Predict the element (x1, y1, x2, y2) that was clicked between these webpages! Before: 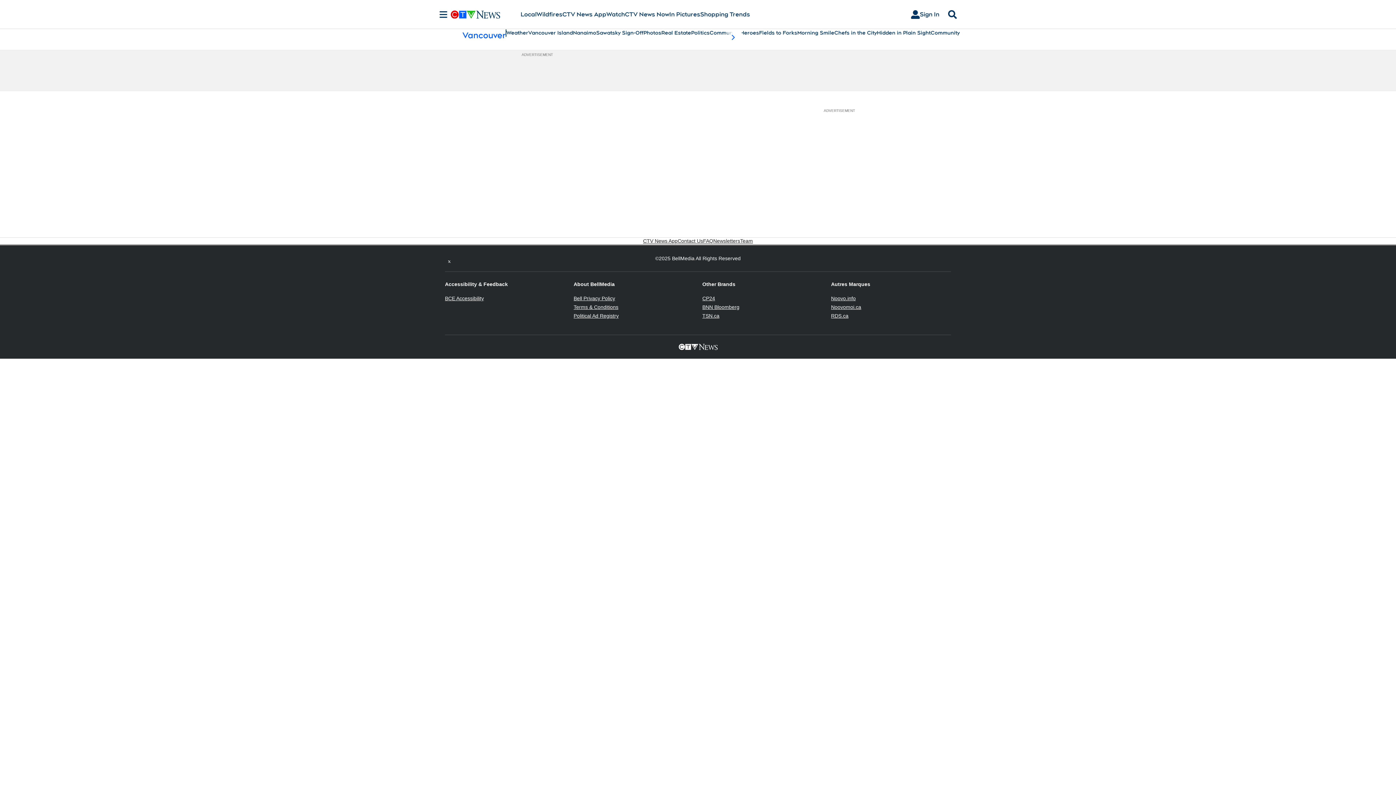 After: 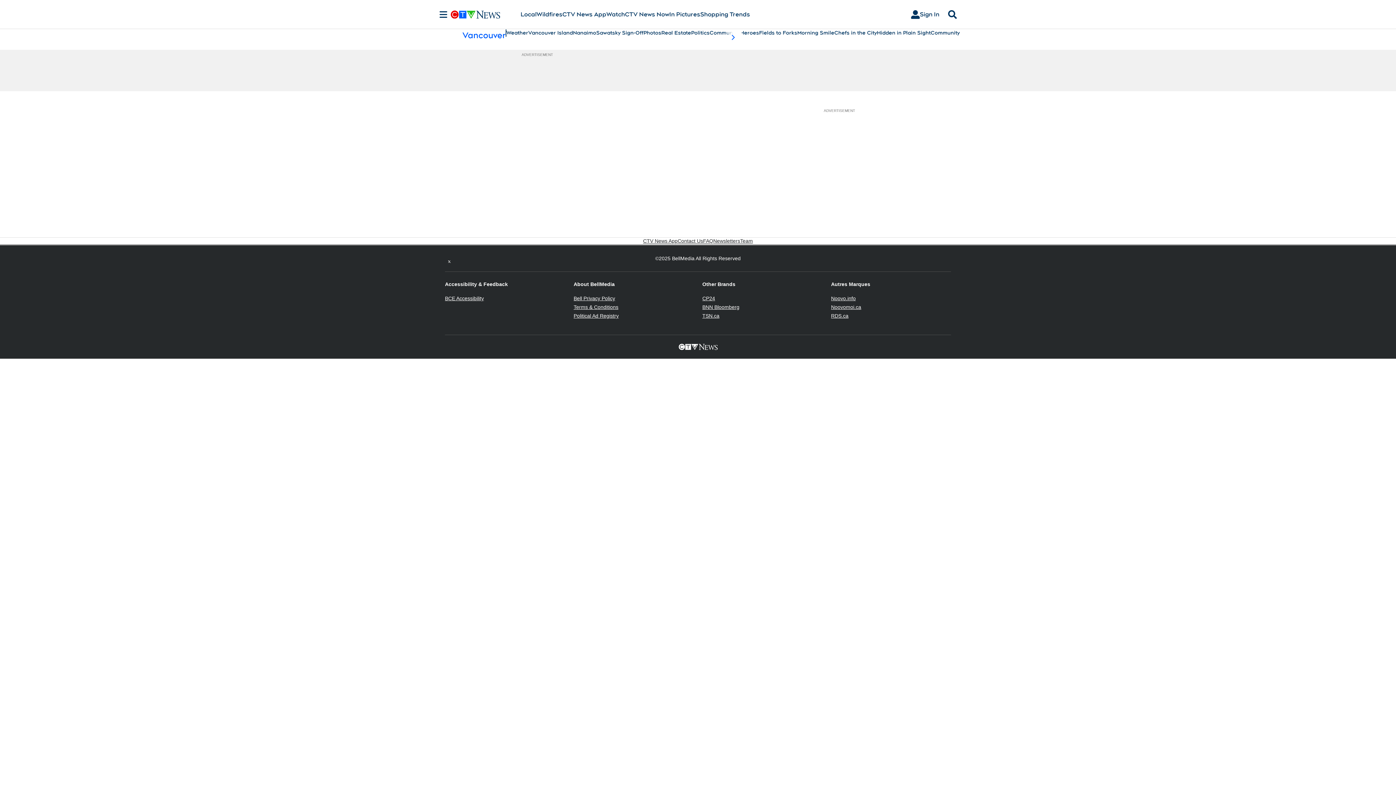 Action: bbox: (445, 295, 484, 301) label: BCE Accessibility
Opens in new window